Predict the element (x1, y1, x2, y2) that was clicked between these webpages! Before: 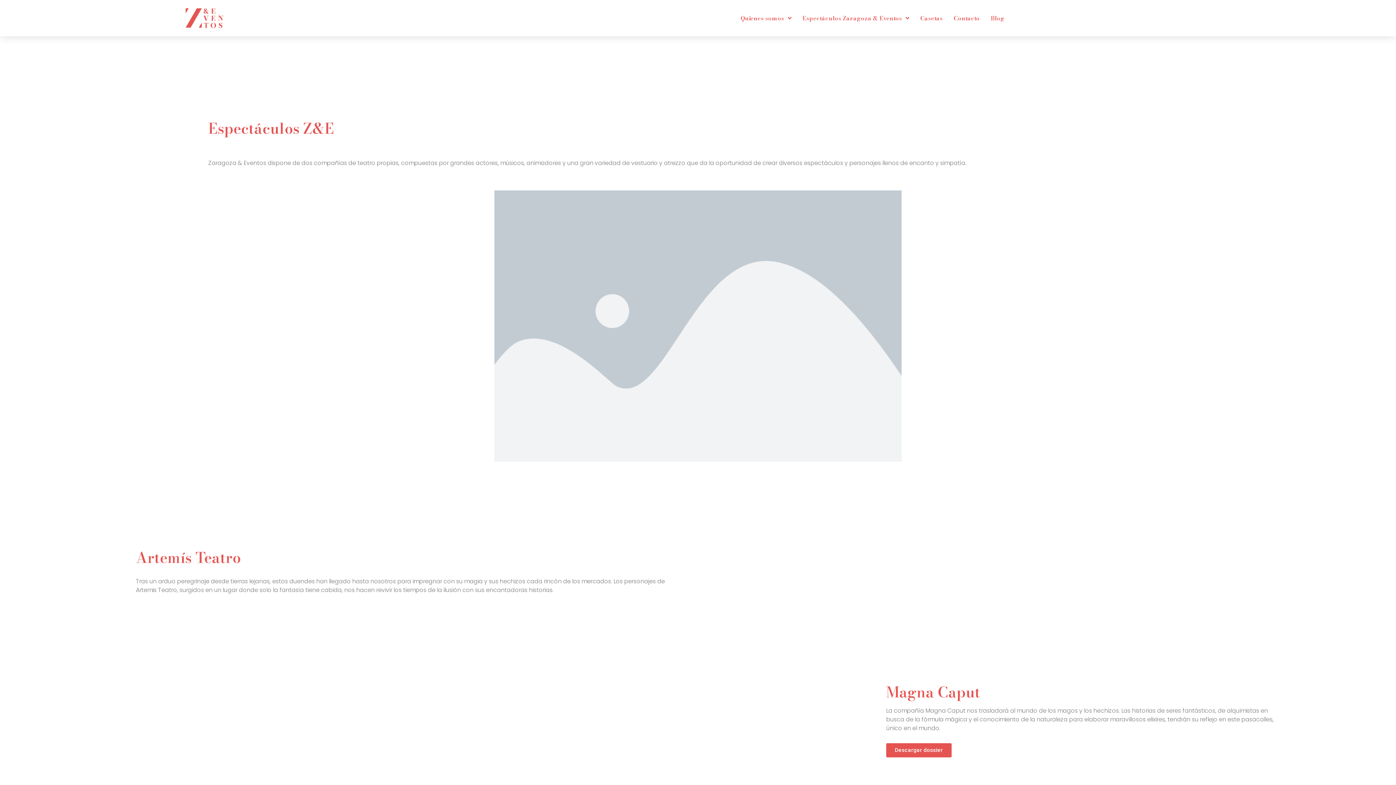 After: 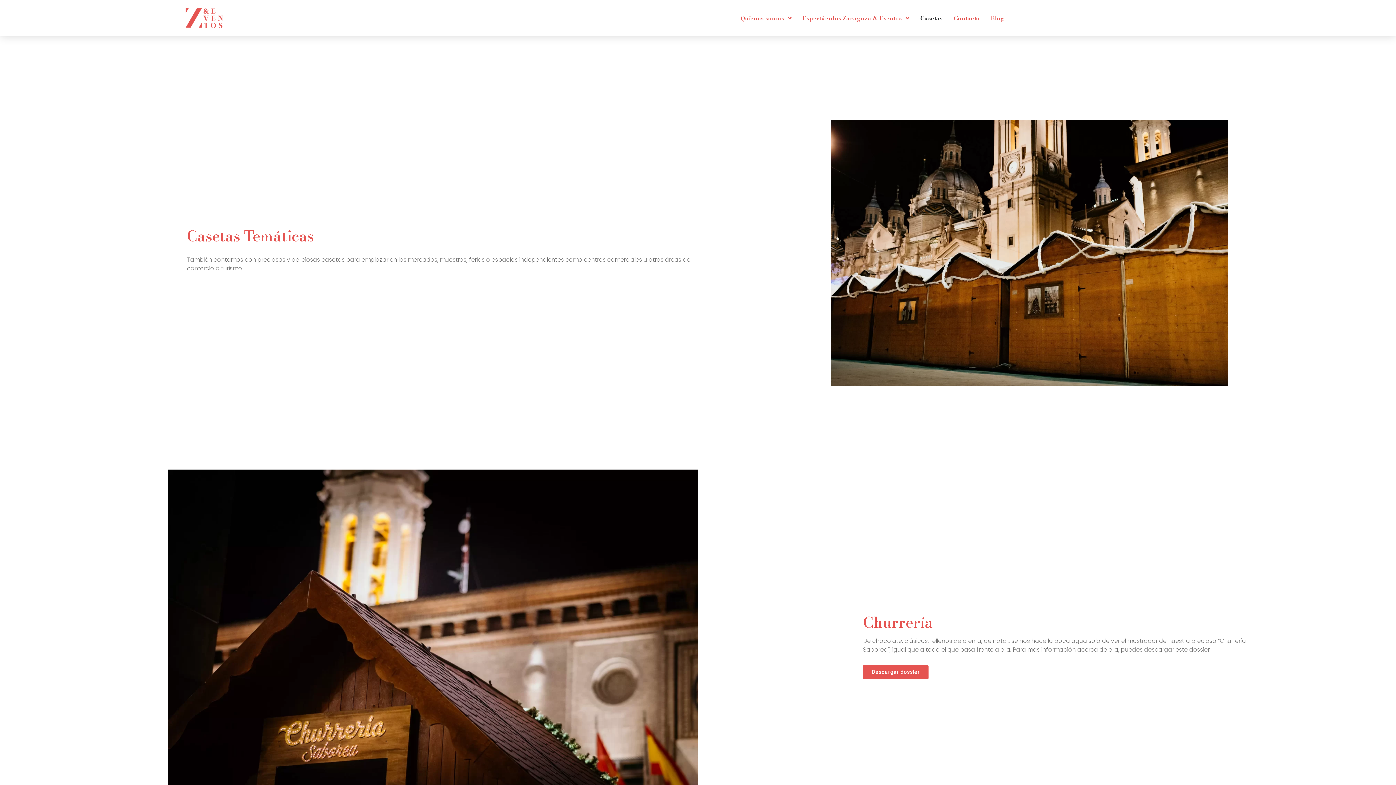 Action: bbox: (915, 0, 947, 36) label: Casetas